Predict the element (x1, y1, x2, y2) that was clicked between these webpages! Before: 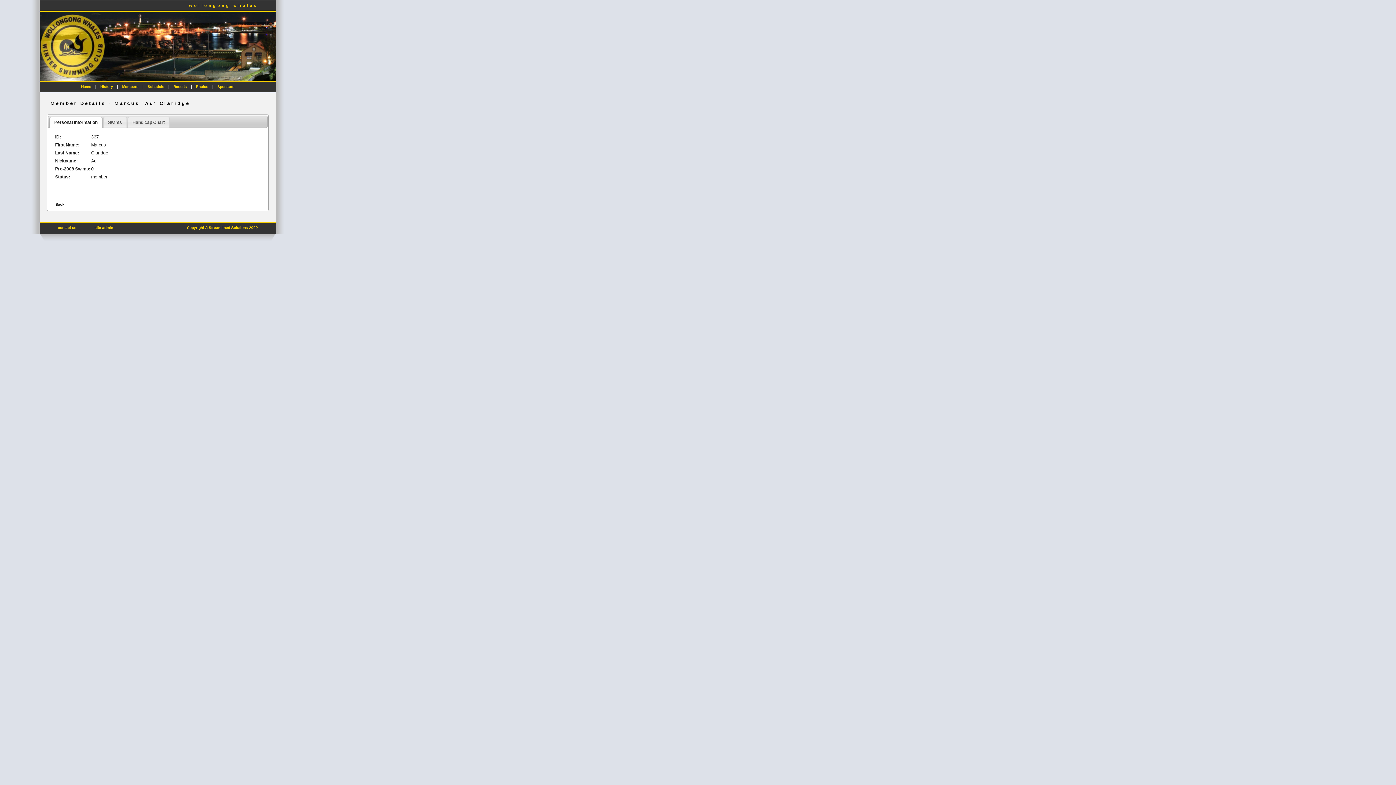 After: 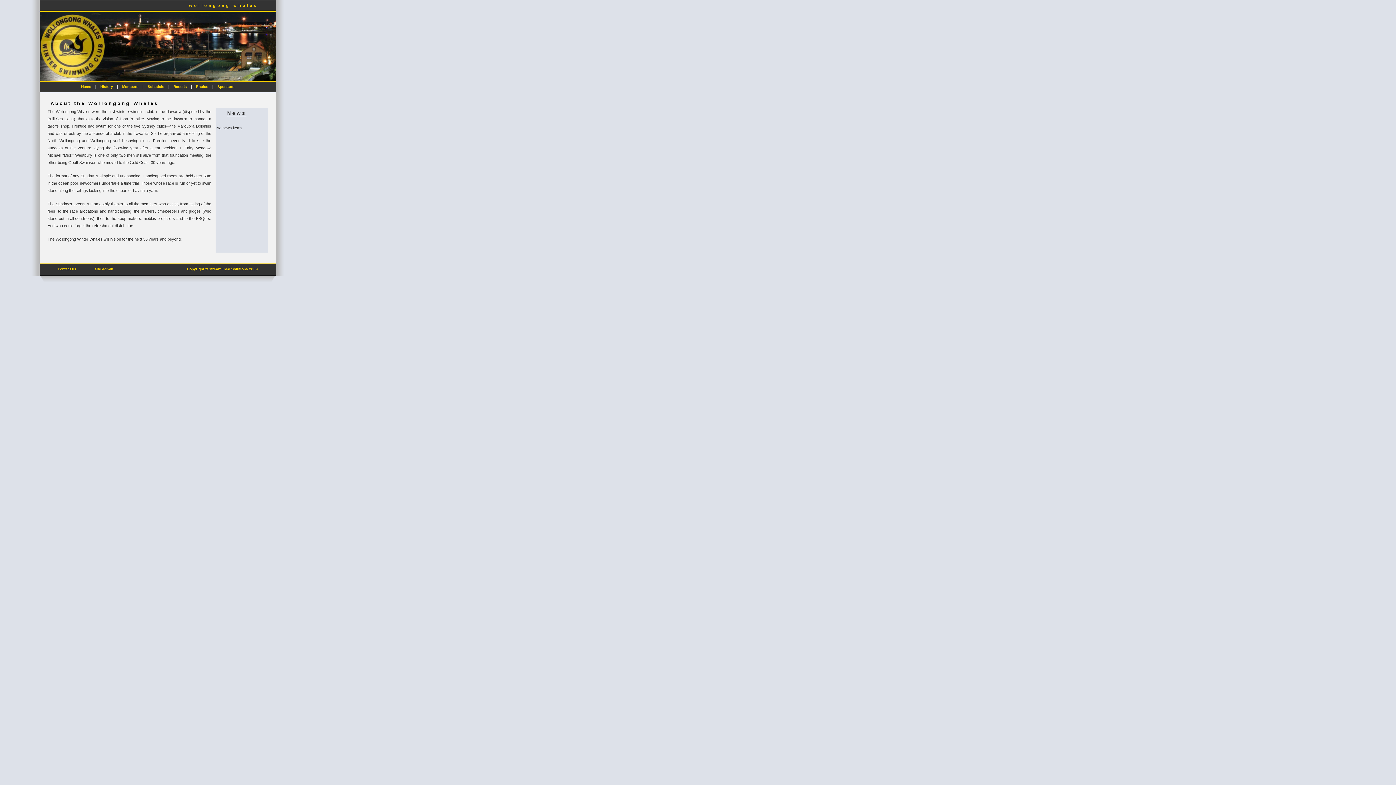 Action: label: wollongong whales bbox: (189, 3, 257, 7)